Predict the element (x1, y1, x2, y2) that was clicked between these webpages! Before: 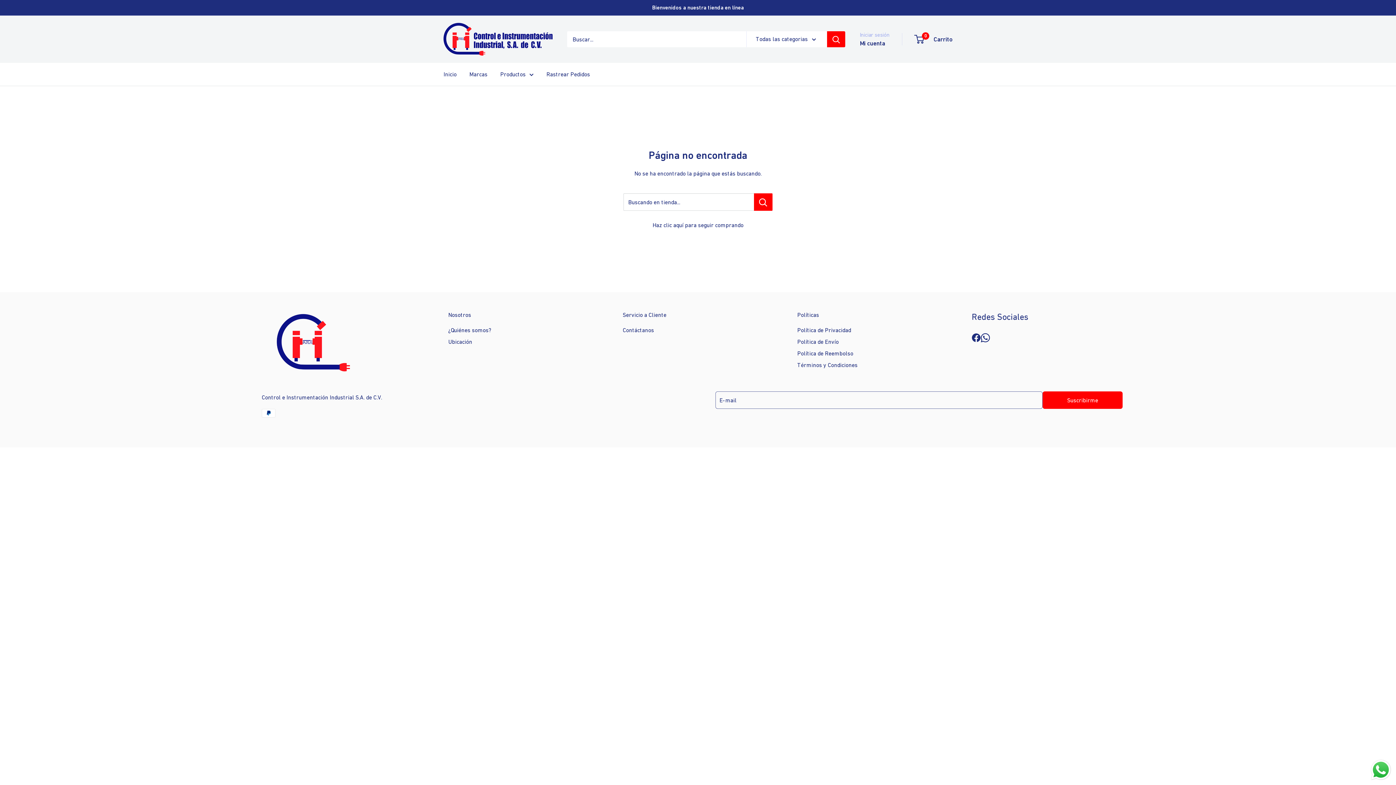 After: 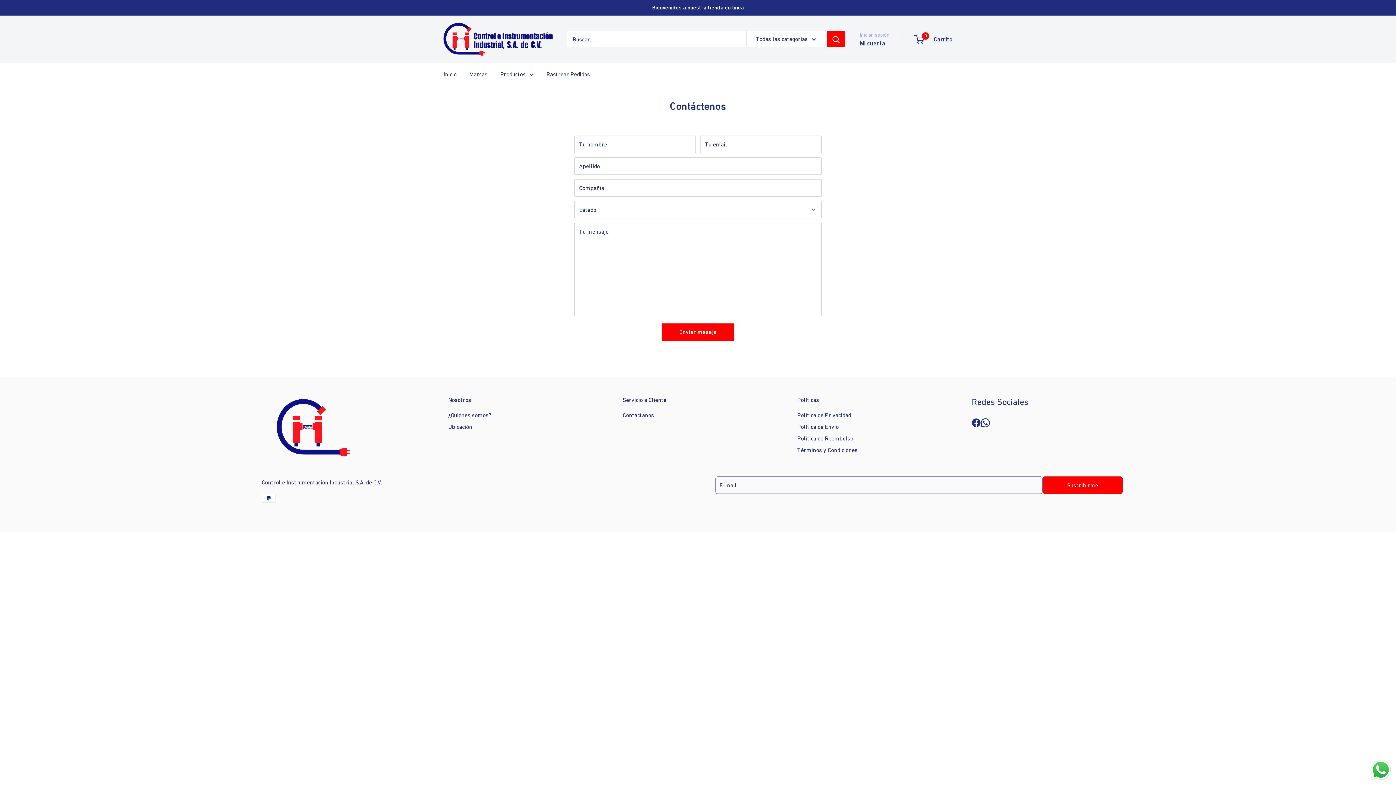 Action: bbox: (622, 326, 654, 333) label: Contáctanos